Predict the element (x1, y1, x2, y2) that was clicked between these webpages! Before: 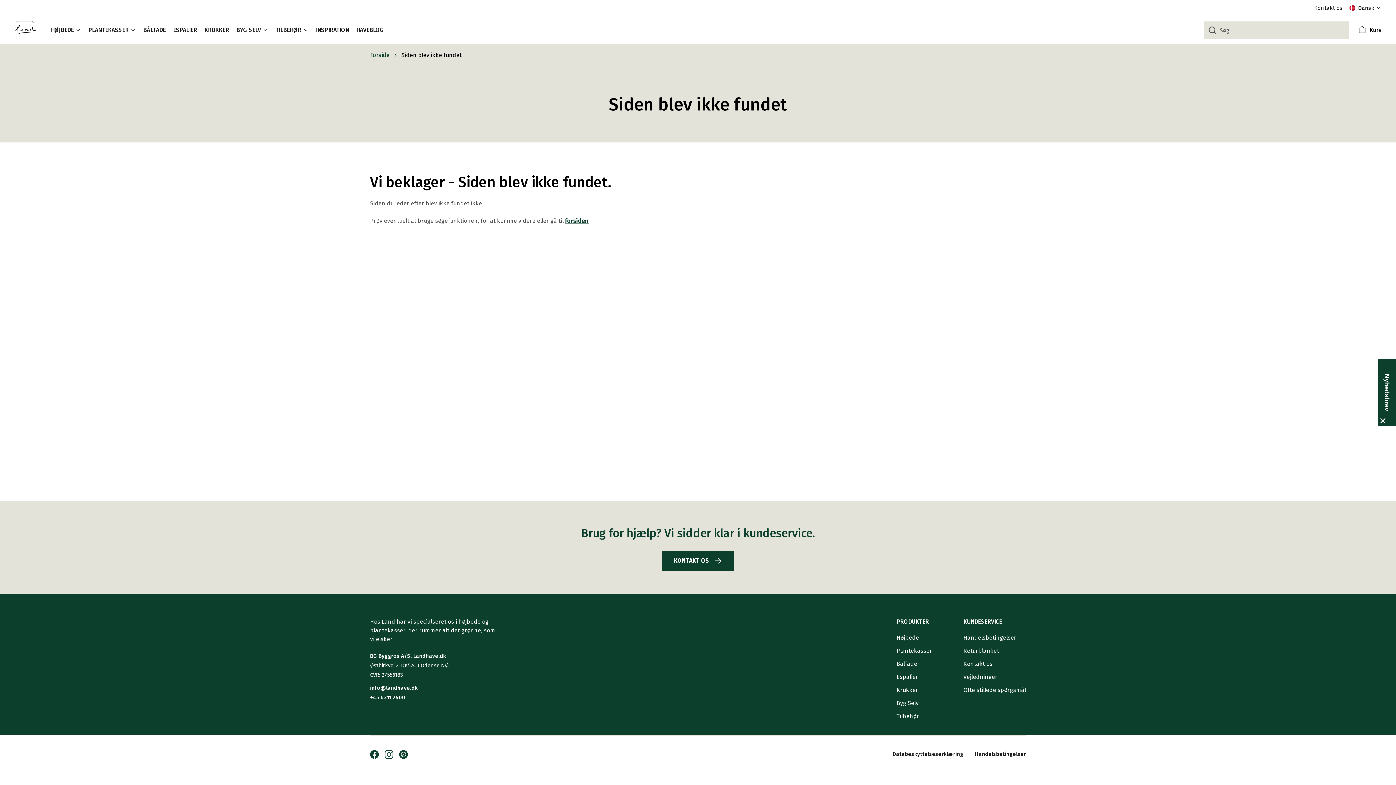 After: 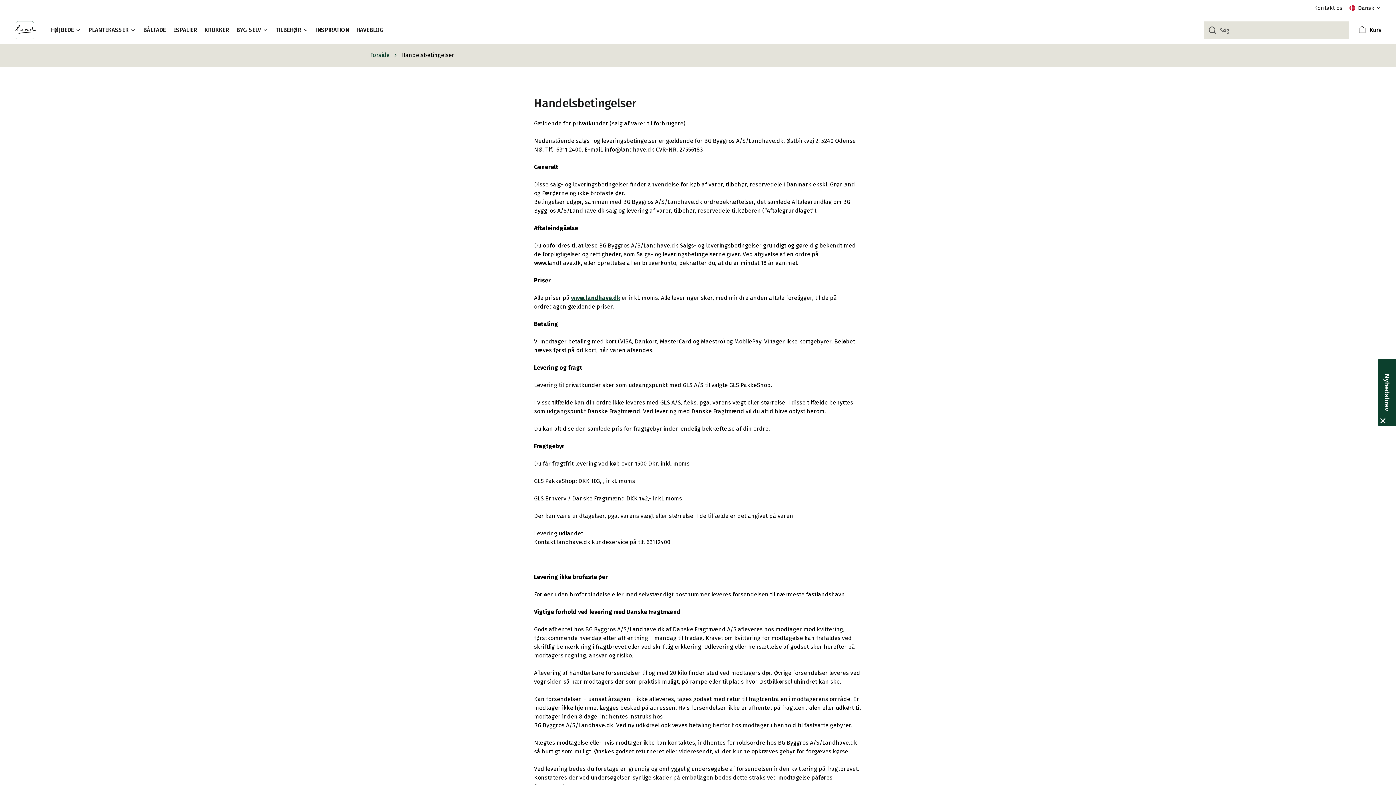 Action: bbox: (963, 634, 1016, 641) label: Handelsbetingelser